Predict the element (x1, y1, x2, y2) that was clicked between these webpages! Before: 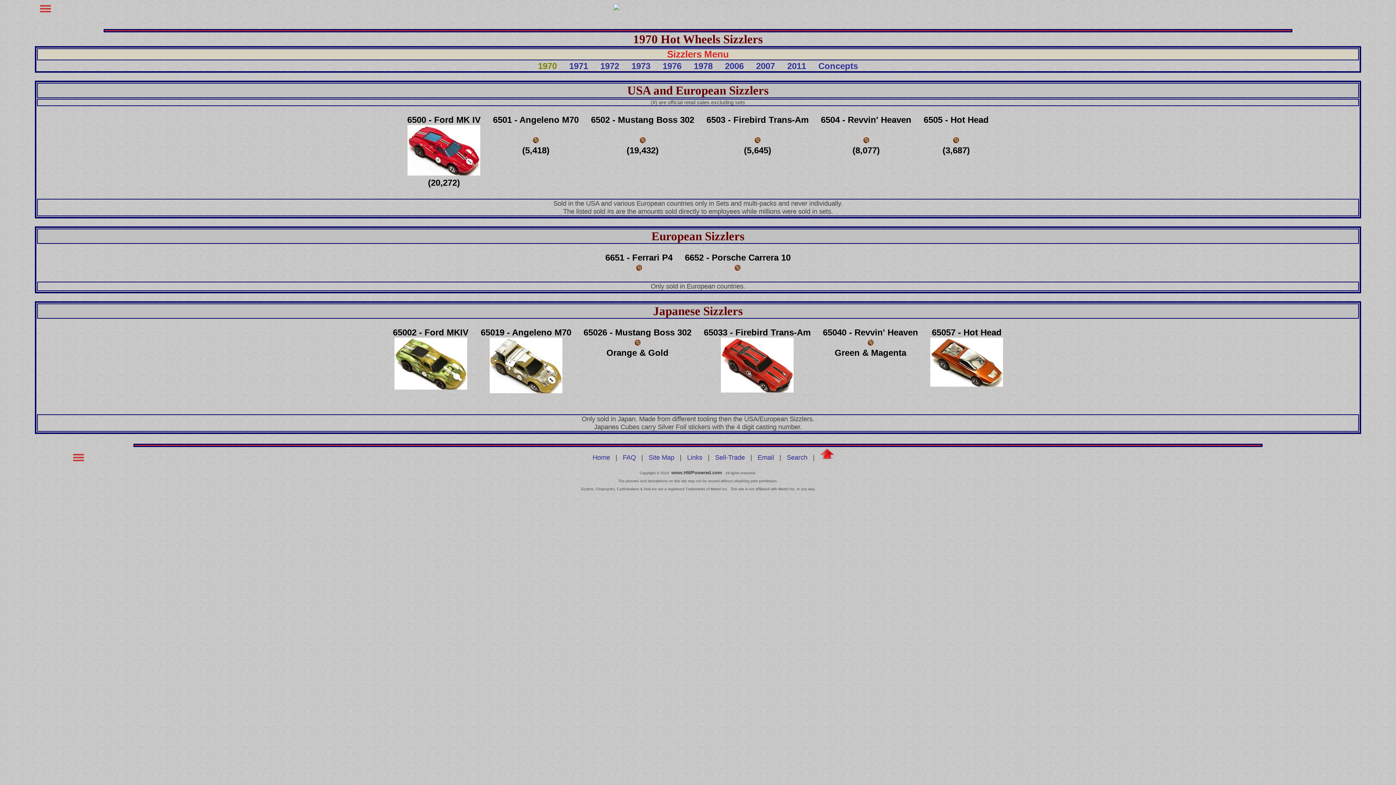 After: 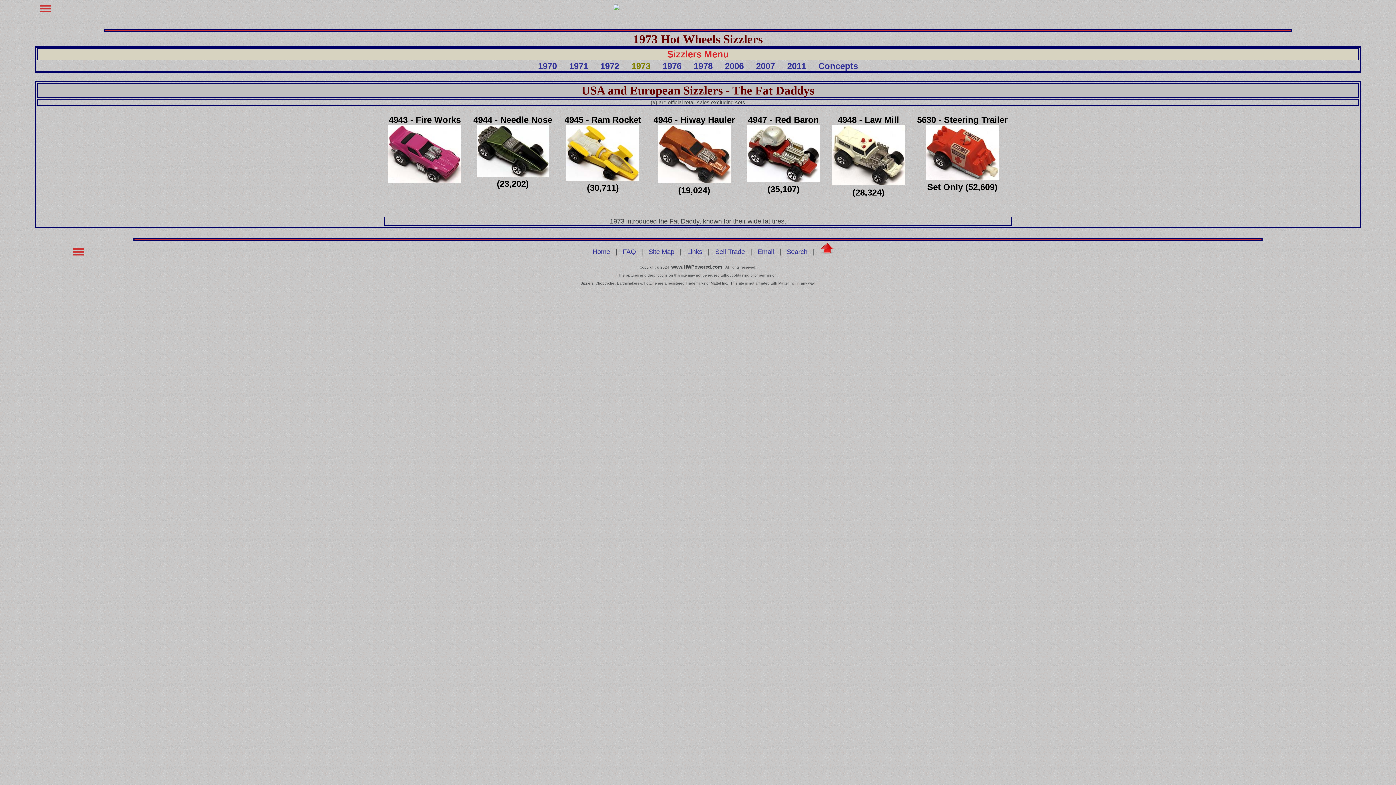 Action: label: 1973 bbox: (631, 61, 650, 70)